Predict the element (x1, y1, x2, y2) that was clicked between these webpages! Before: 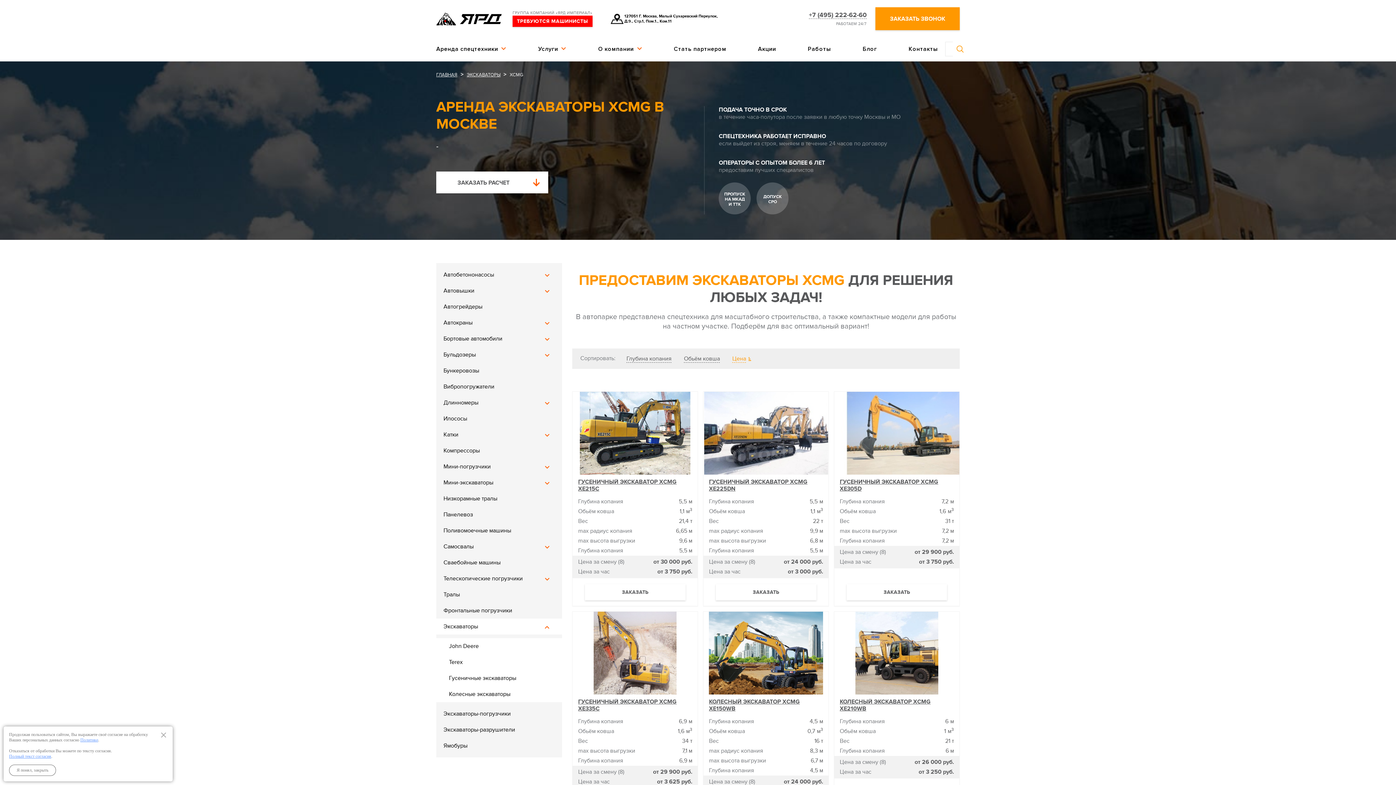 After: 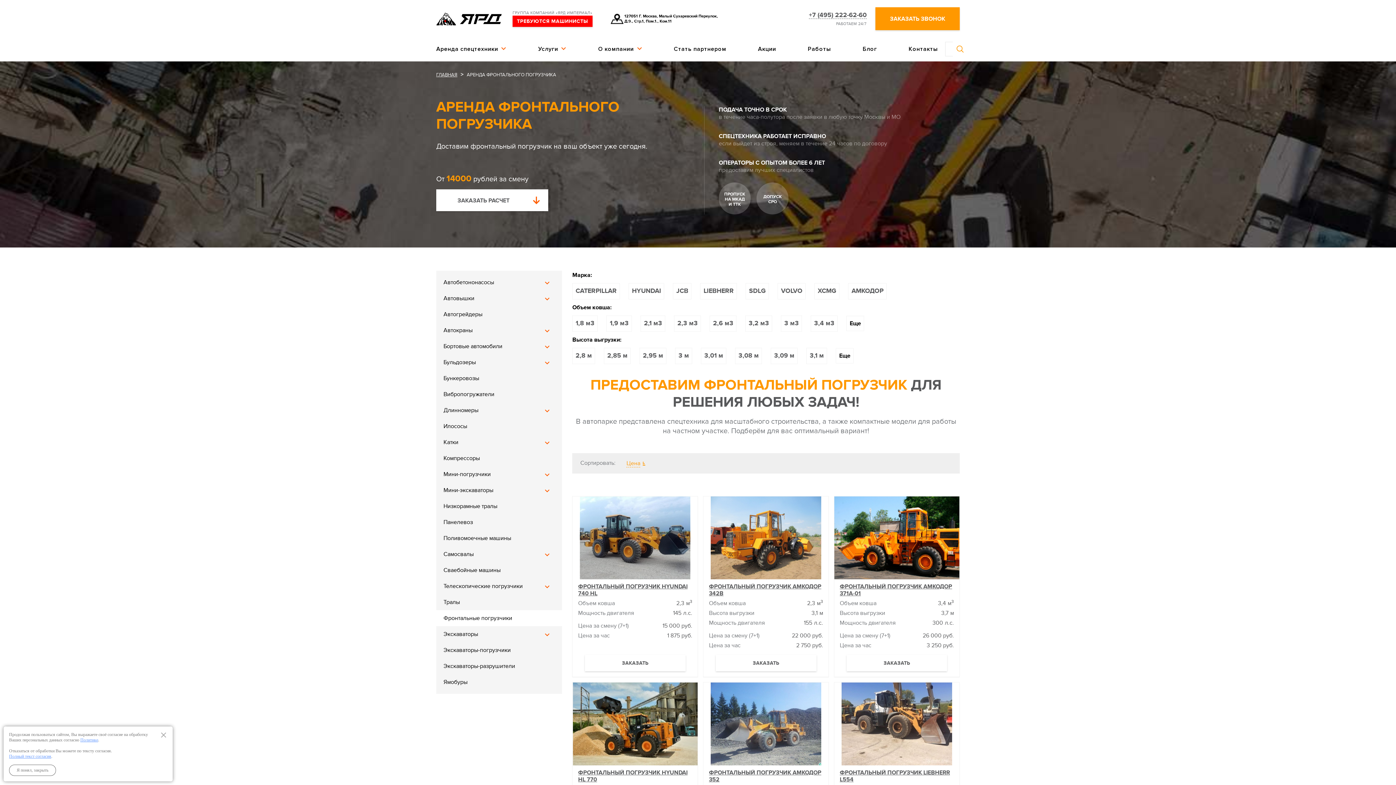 Action: bbox: (436, 602, 562, 618) label: Фронтальные погрузчики